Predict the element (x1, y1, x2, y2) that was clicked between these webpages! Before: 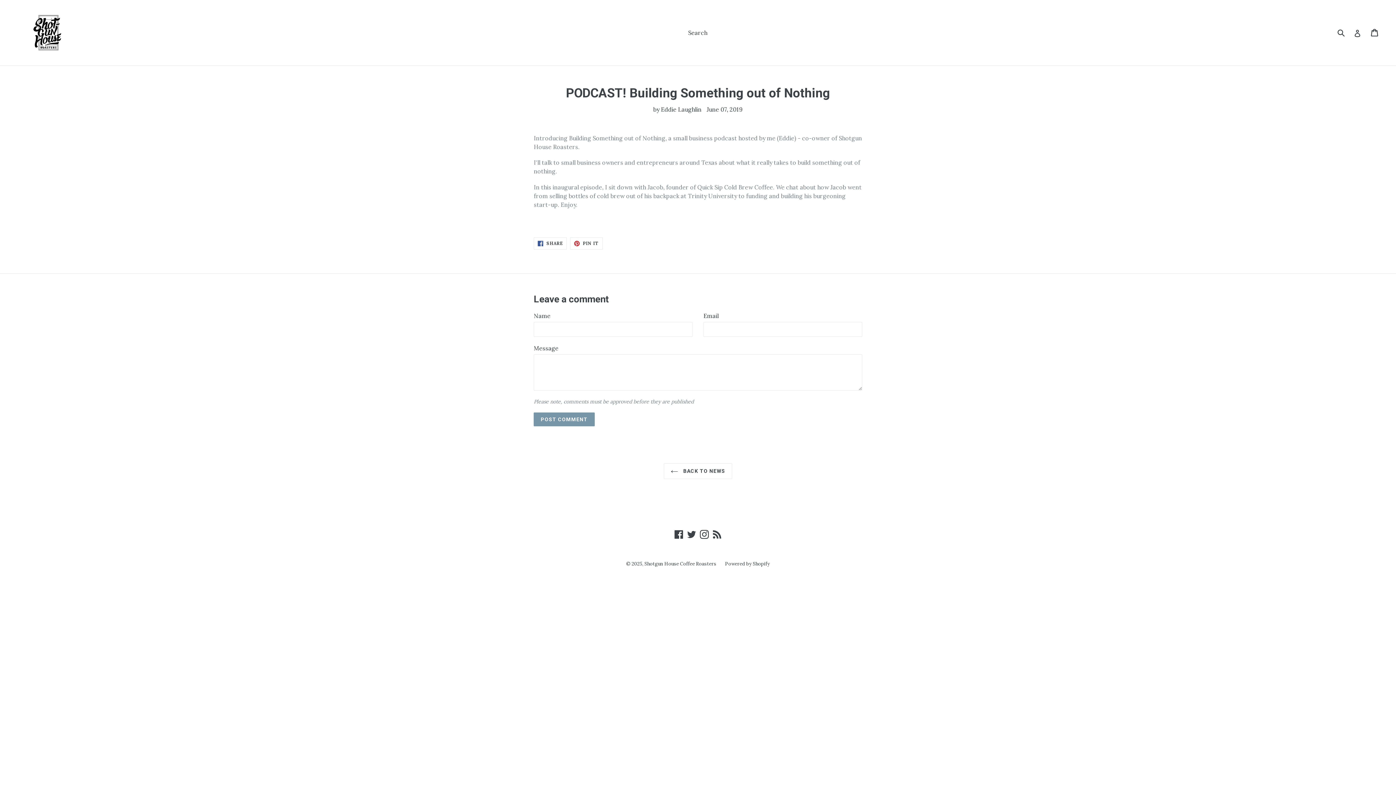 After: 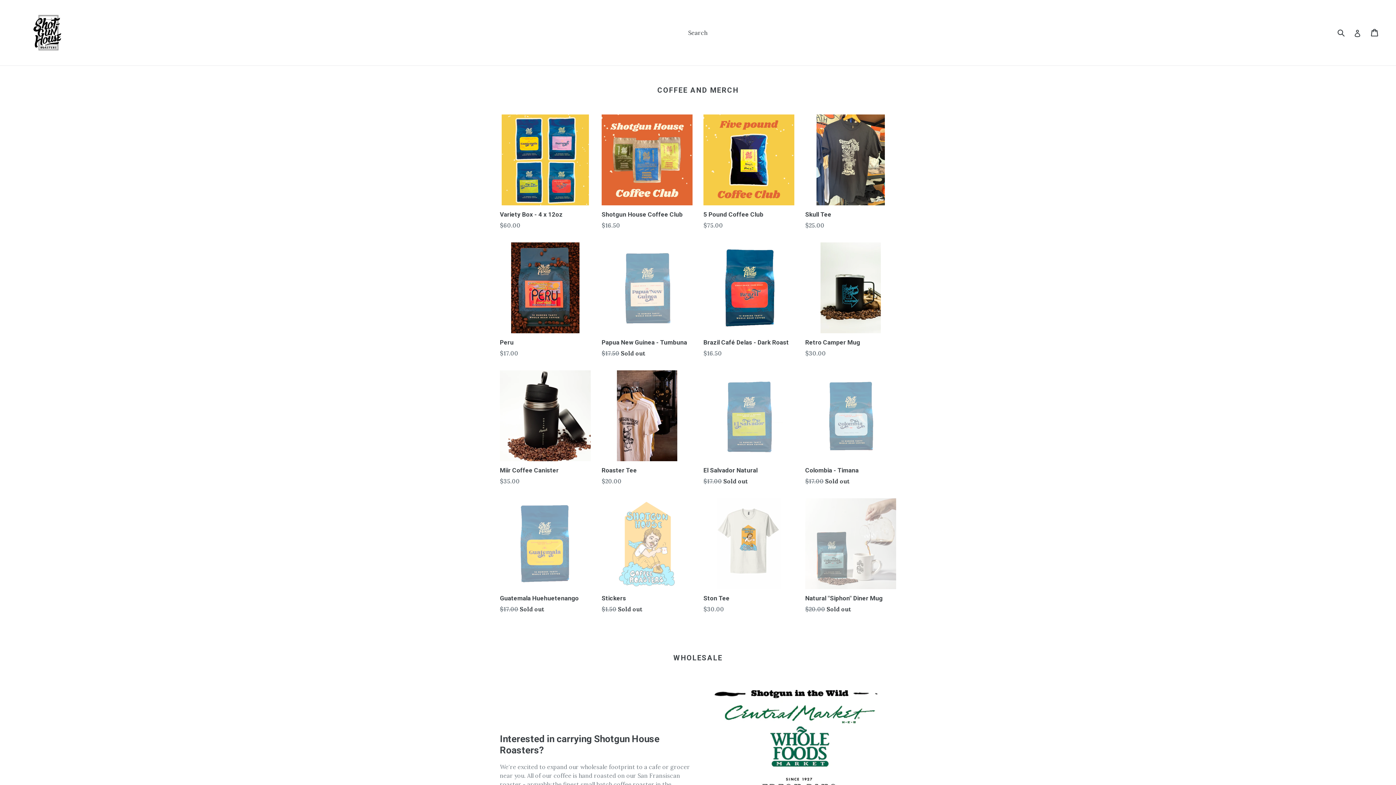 Action: bbox: (20, 5, 358, 60)